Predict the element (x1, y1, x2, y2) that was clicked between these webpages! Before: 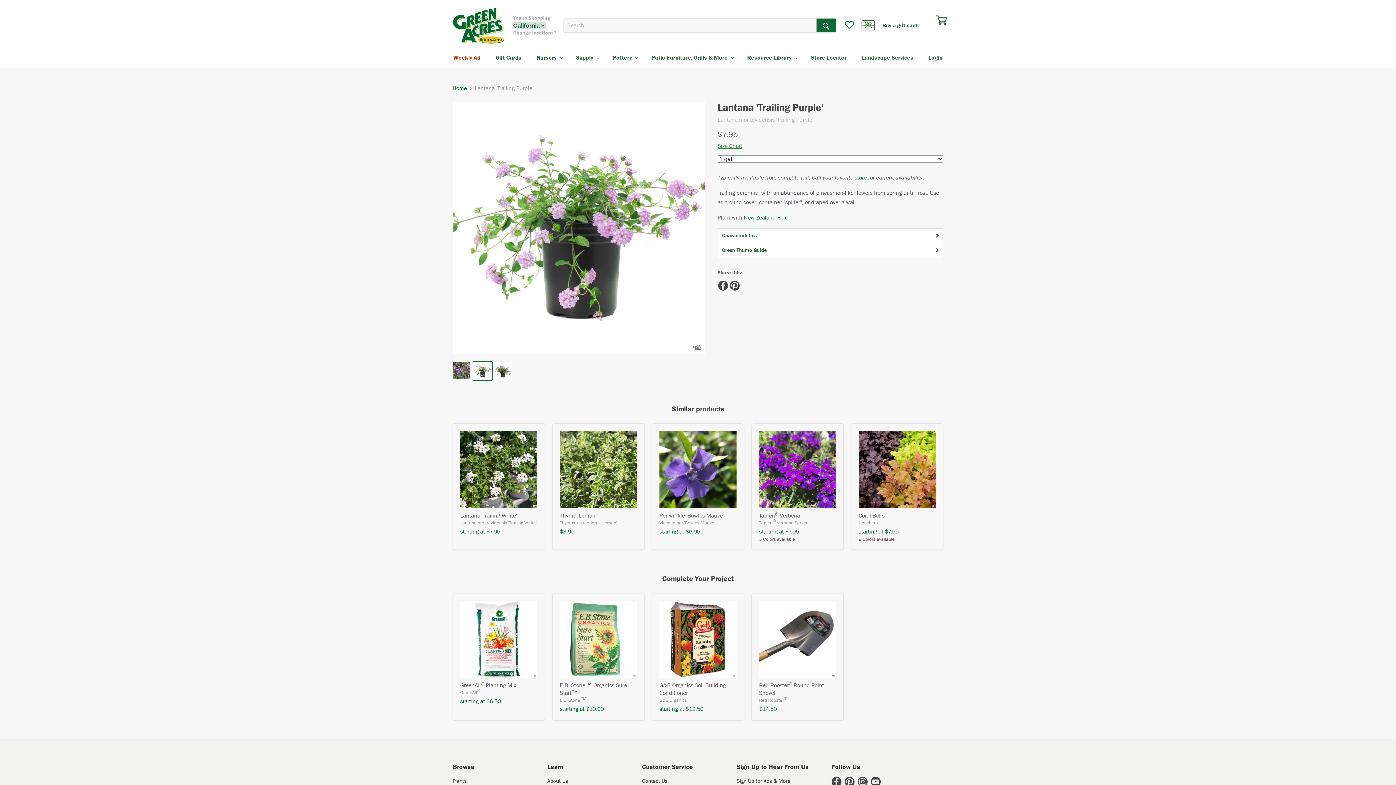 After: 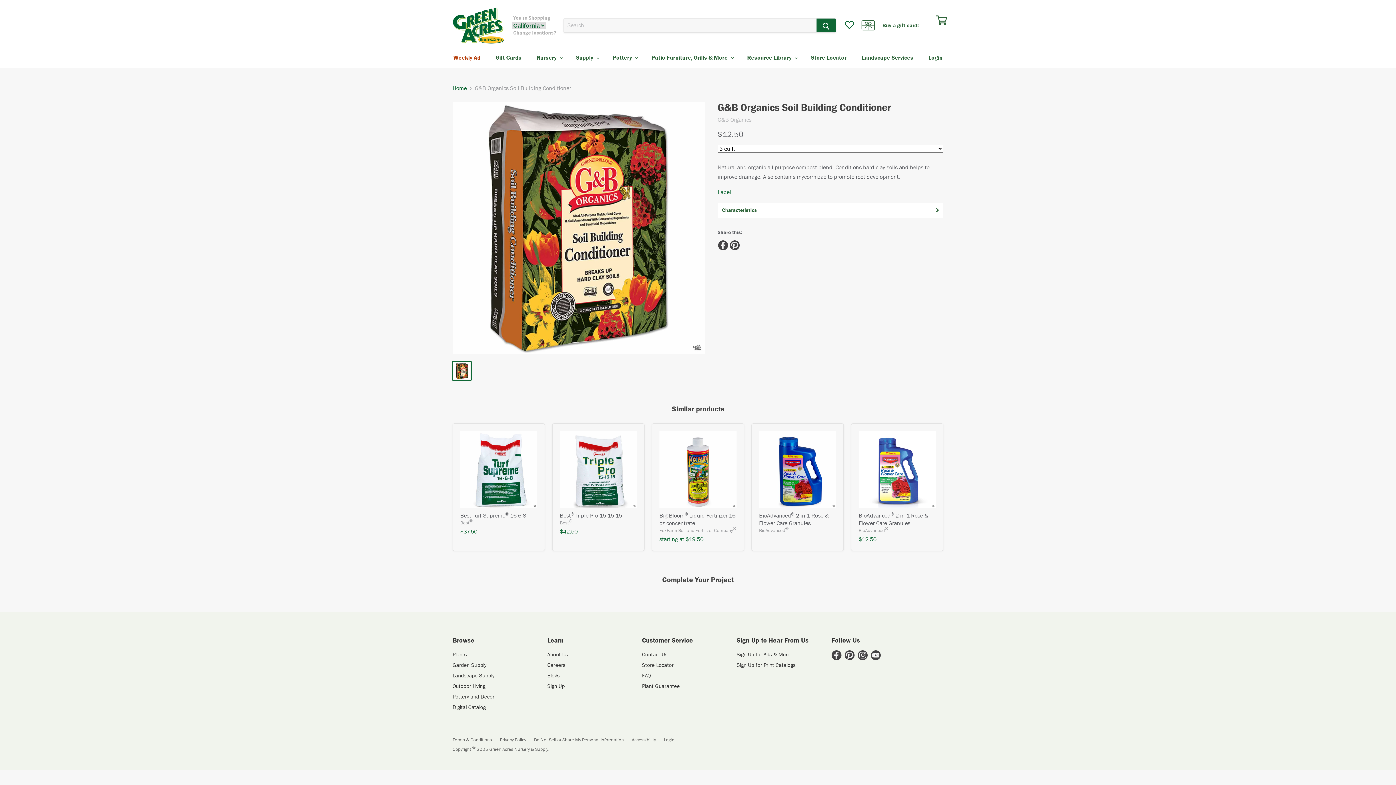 Action: bbox: (659, 601, 736, 678)